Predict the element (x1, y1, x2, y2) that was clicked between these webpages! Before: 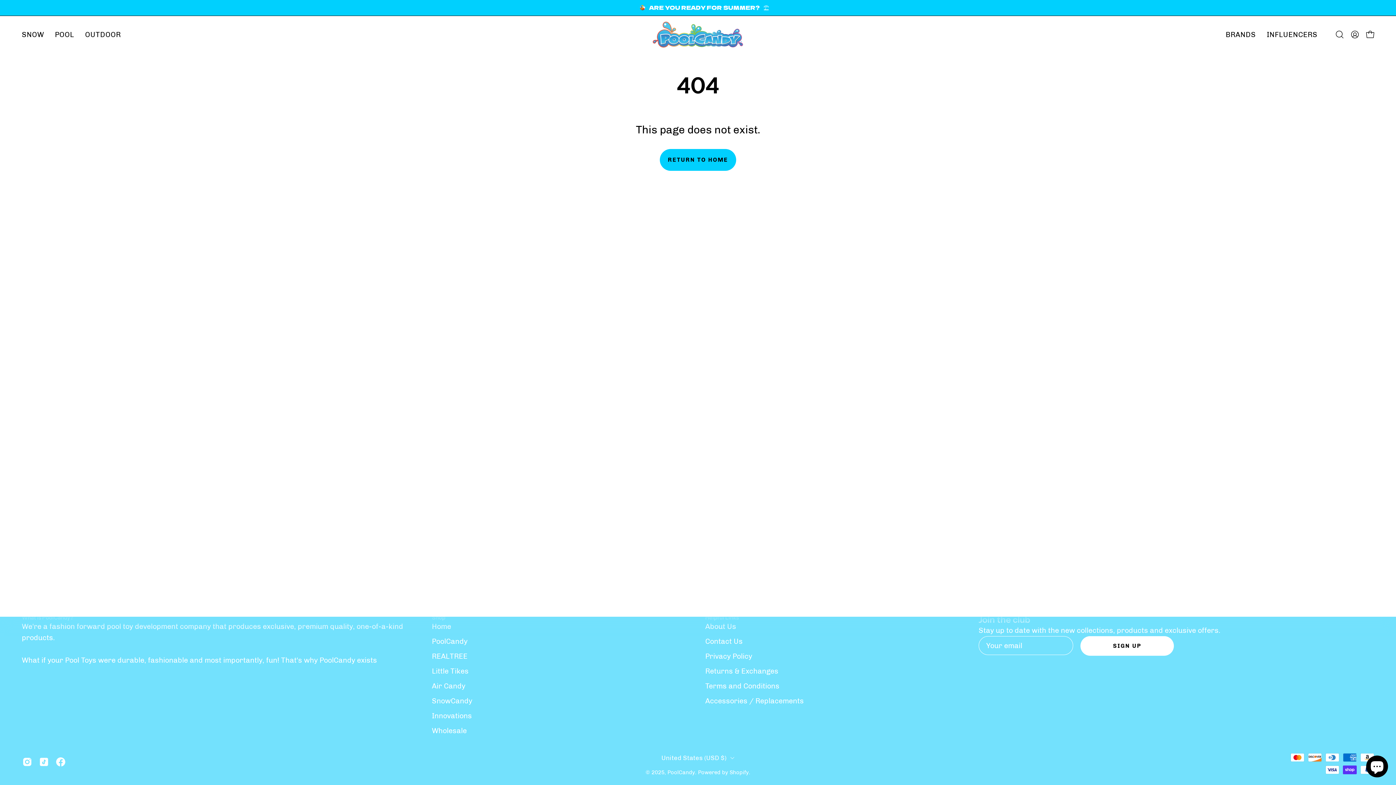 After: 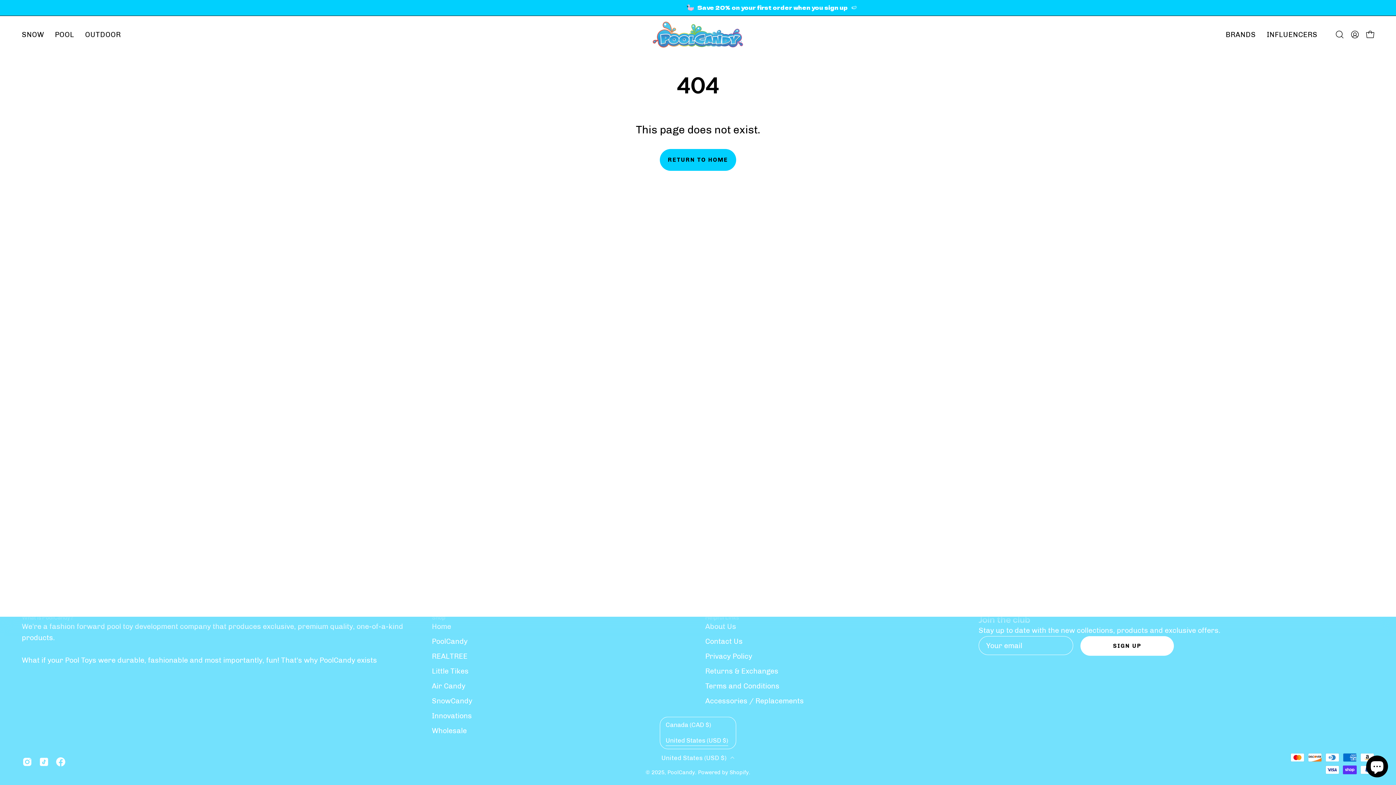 Action: label: United States (USD $) bbox: (661, 751, 734, 765)